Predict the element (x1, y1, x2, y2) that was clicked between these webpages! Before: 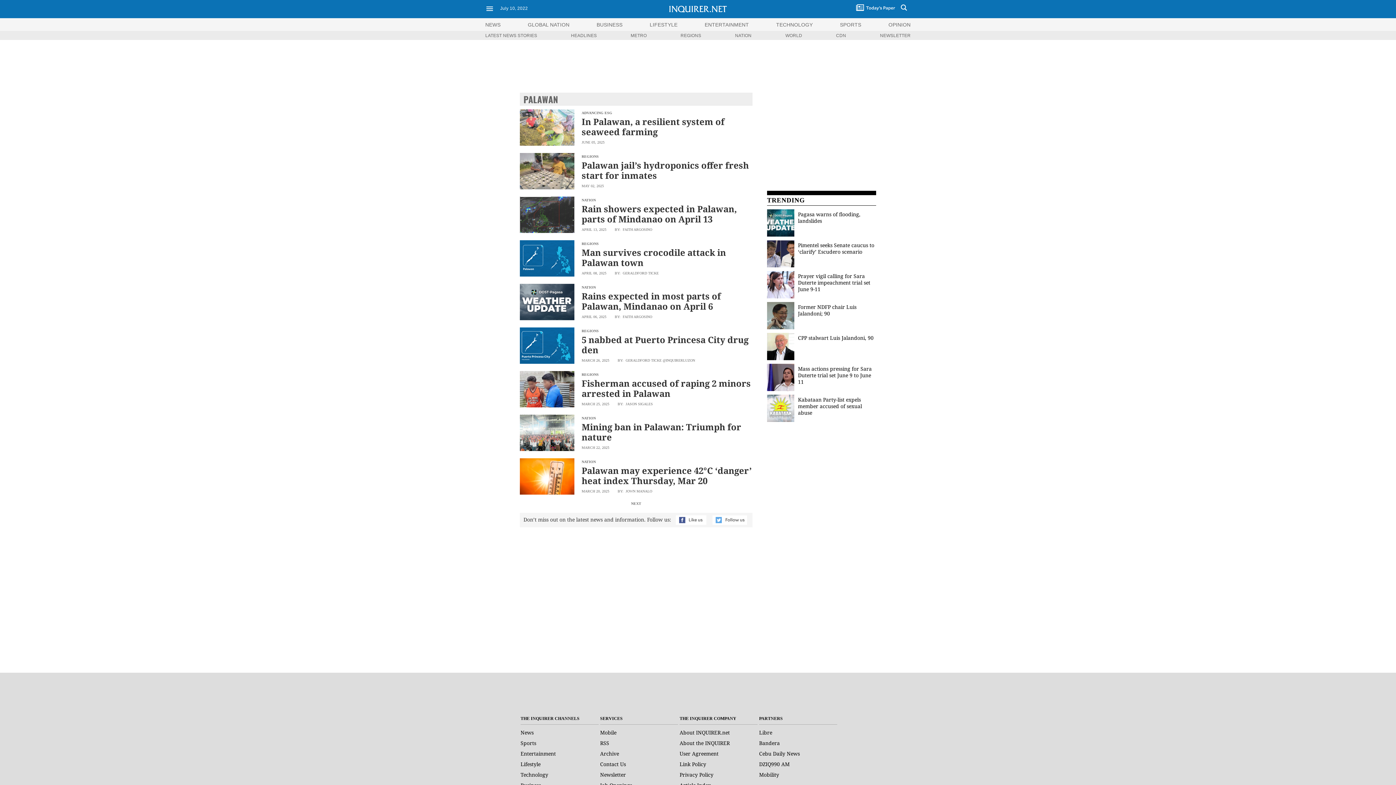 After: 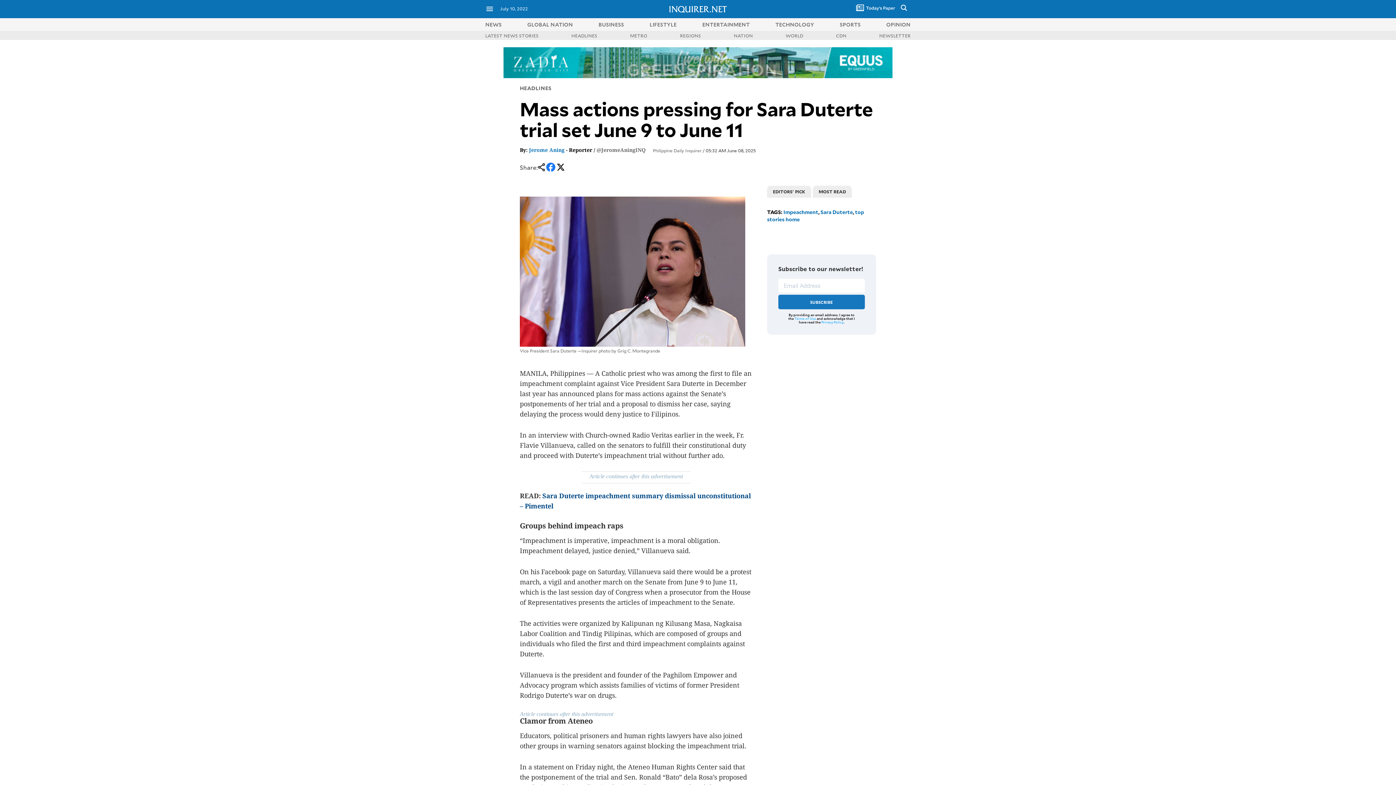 Action: label: Mass actions pressing for Sara Duterte trial set June 9 to June 11 bbox: (798, 365, 872, 385)